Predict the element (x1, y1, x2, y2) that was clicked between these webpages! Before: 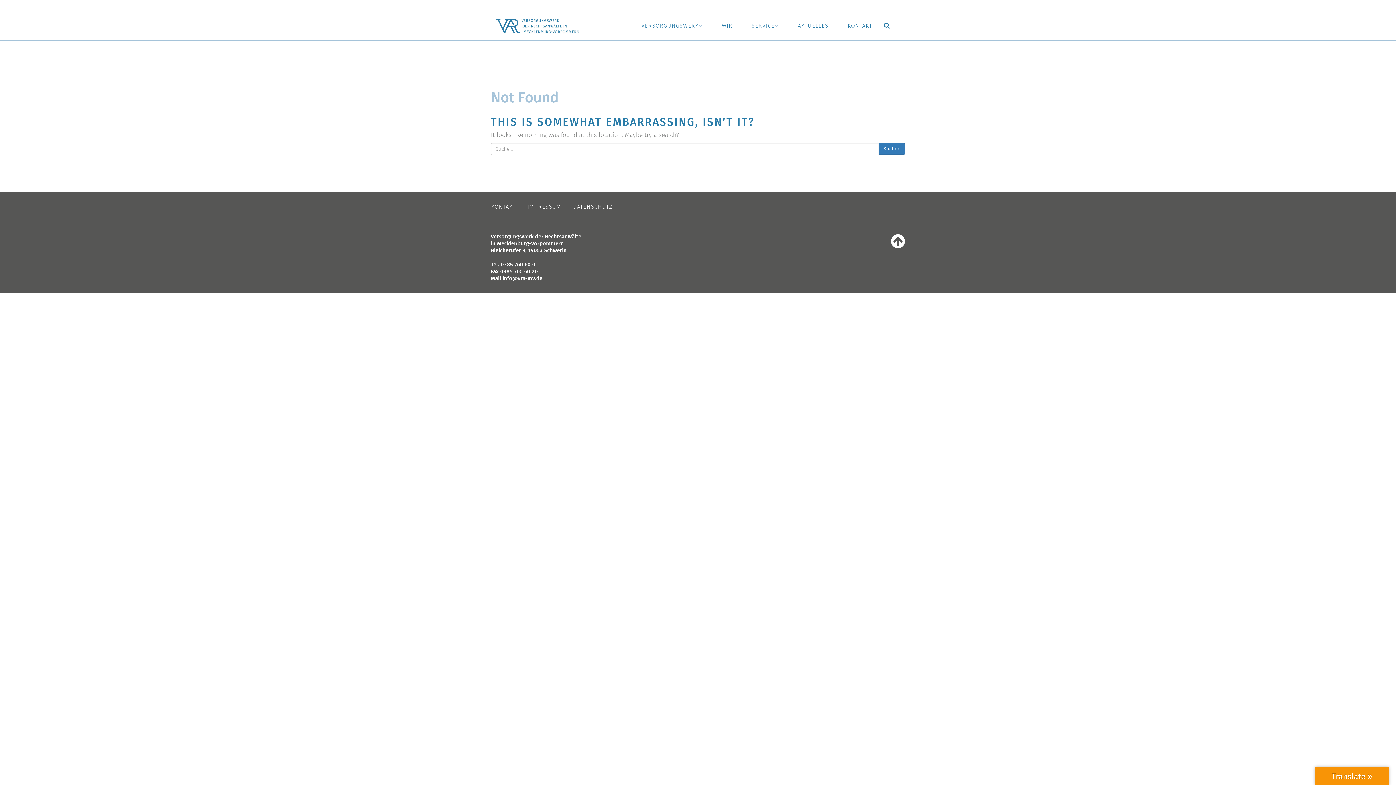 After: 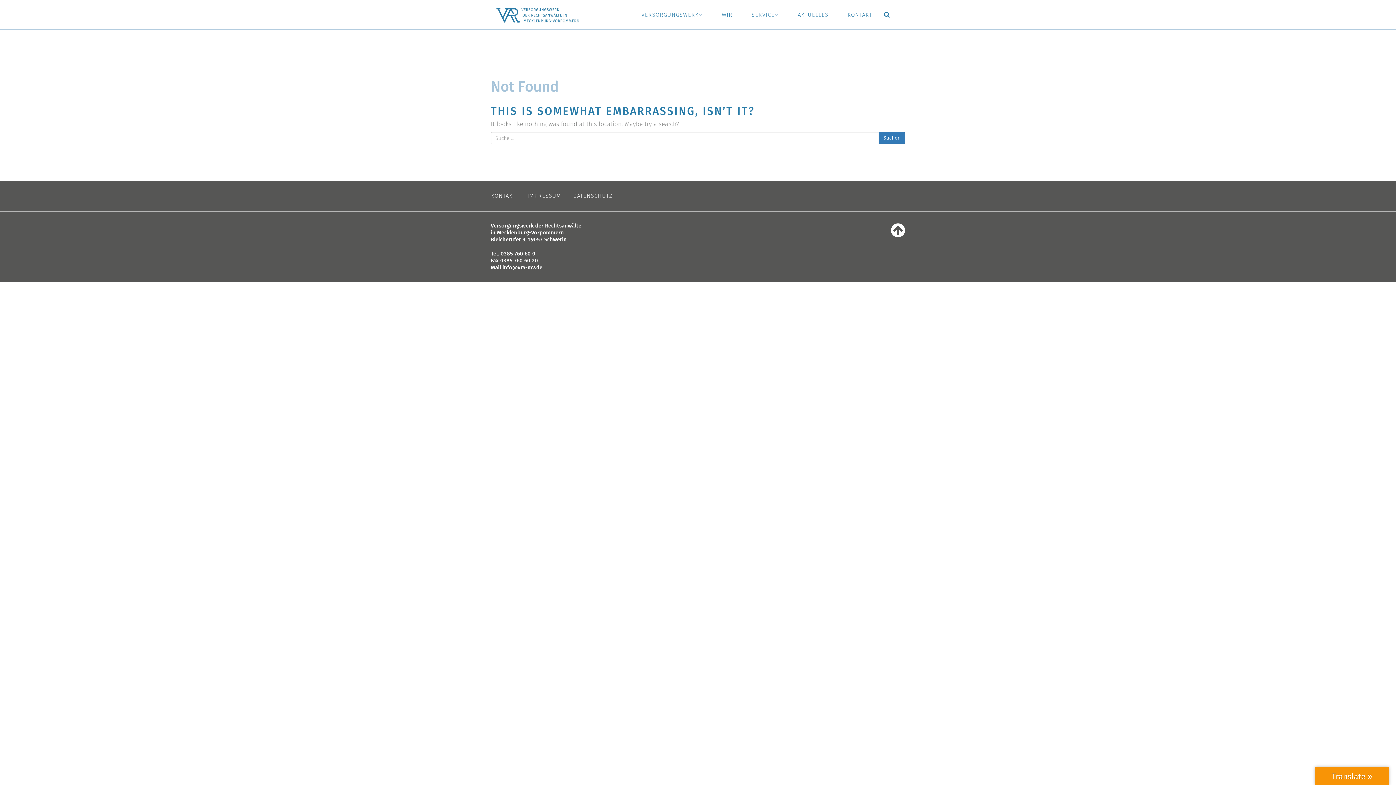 Action: bbox: (891, 233, 905, 249)